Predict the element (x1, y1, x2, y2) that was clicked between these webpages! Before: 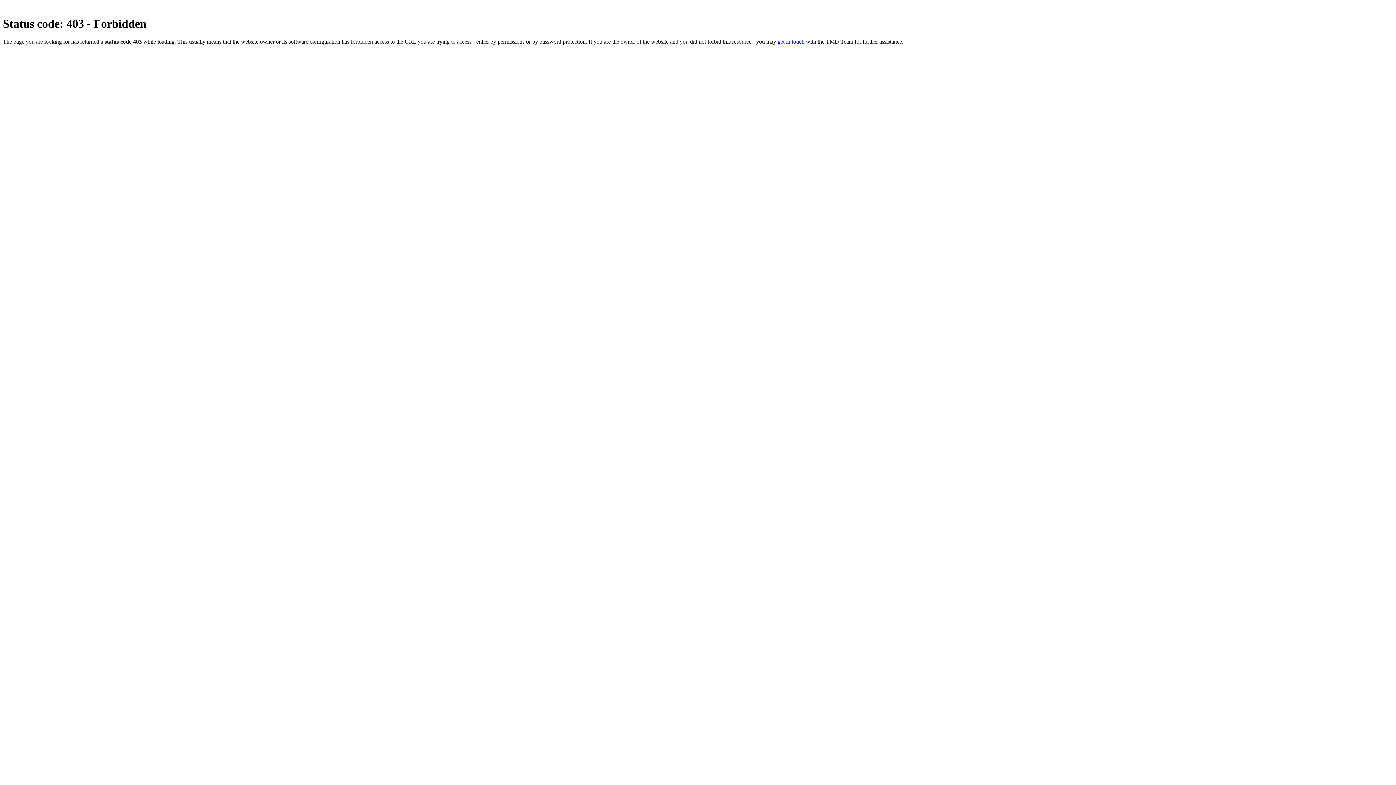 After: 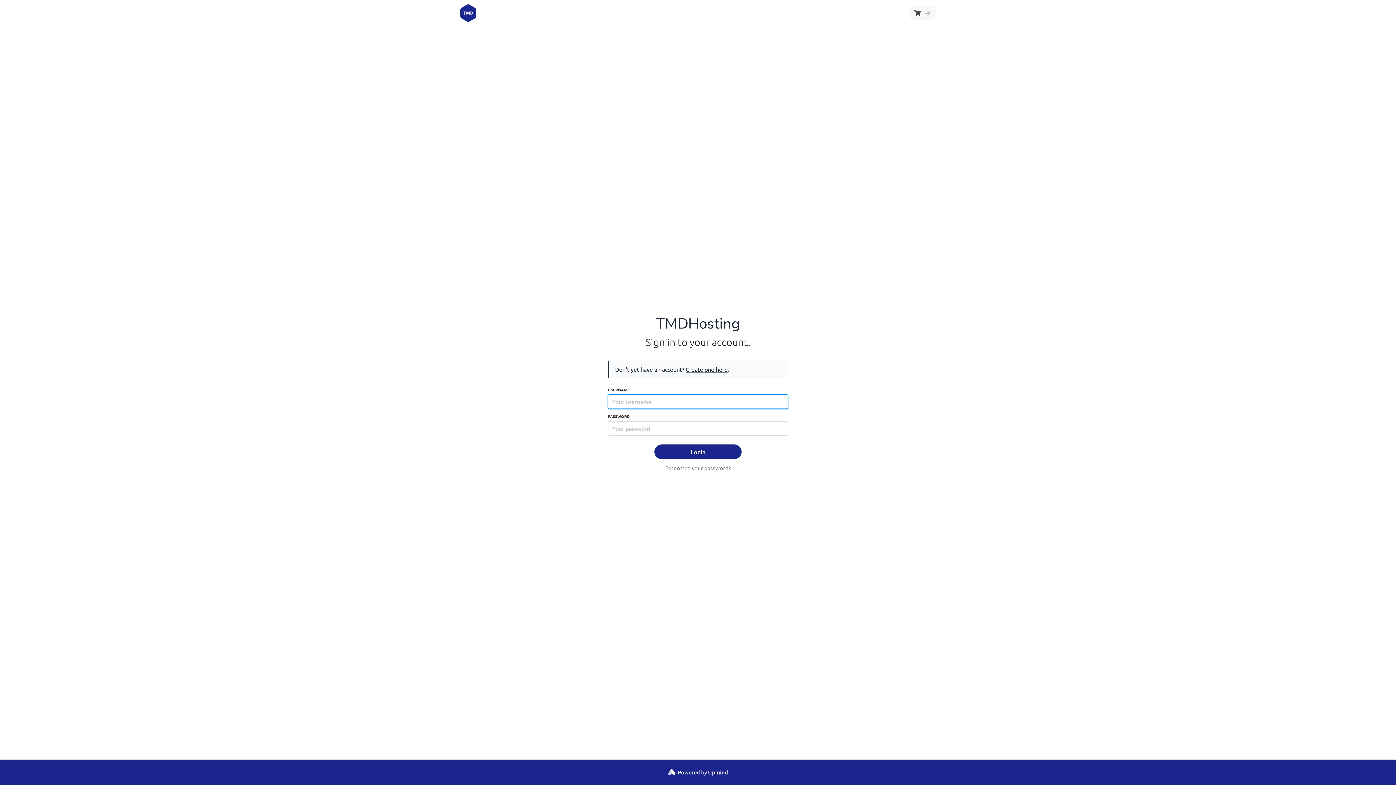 Action: bbox: (777, 38, 804, 44) label: get in touch